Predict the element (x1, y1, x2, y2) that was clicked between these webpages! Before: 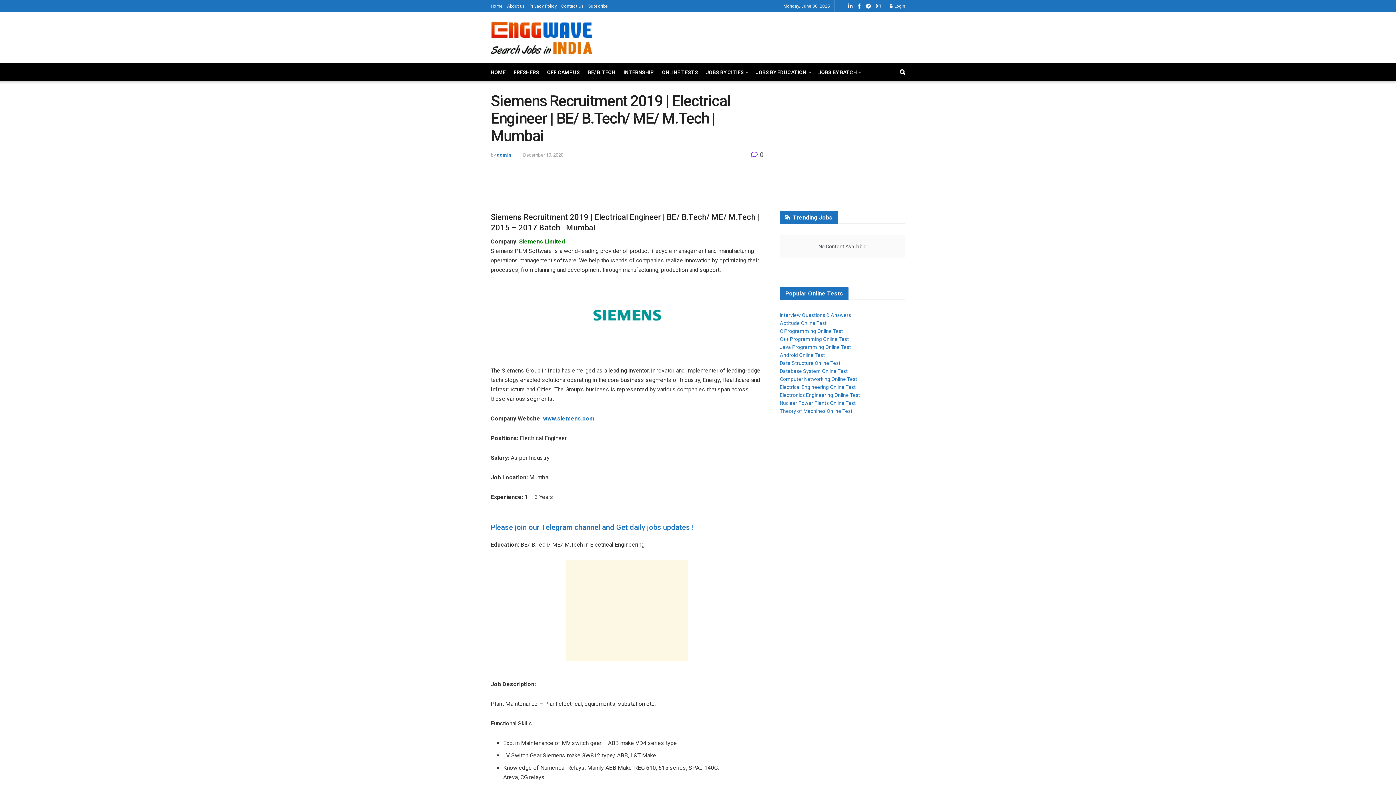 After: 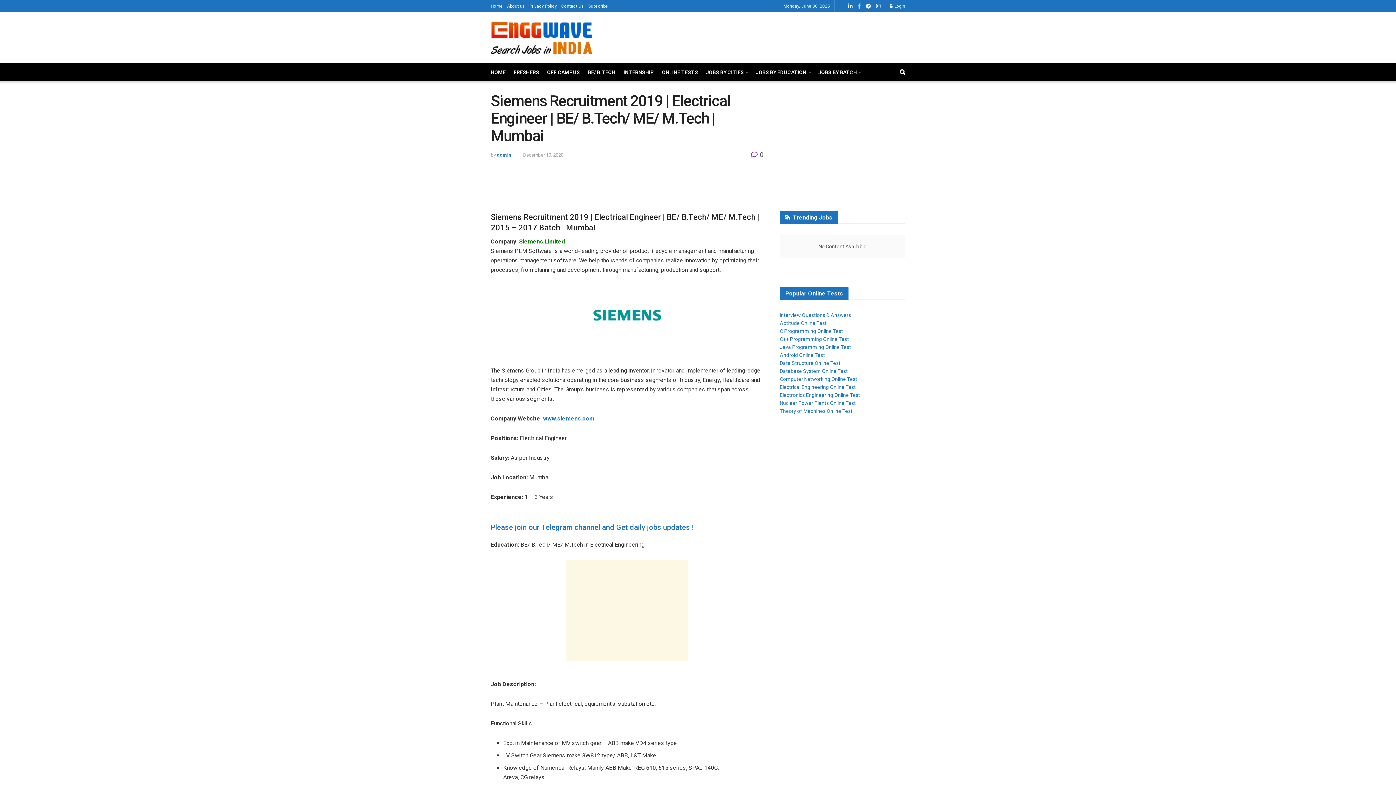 Action: bbox: (857, 0, 861, 12)